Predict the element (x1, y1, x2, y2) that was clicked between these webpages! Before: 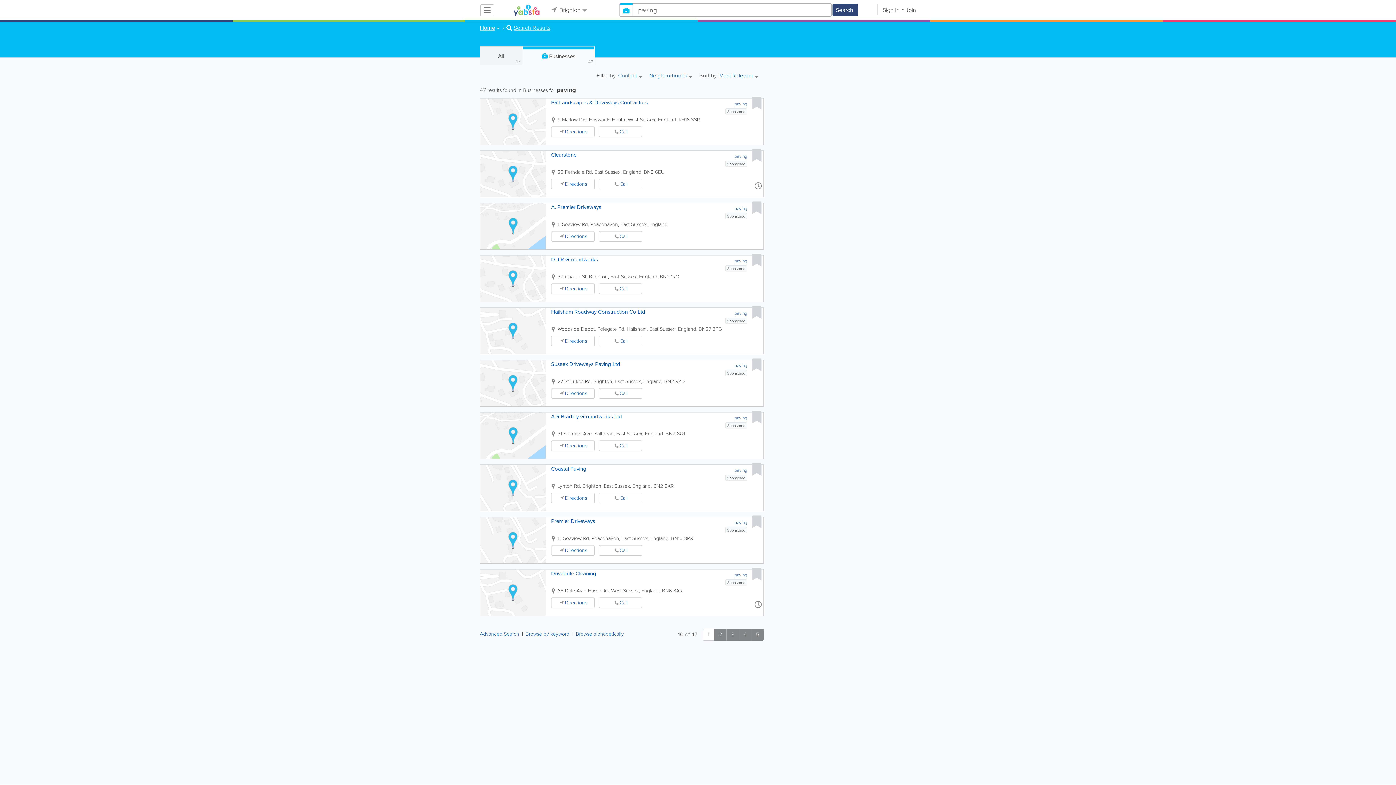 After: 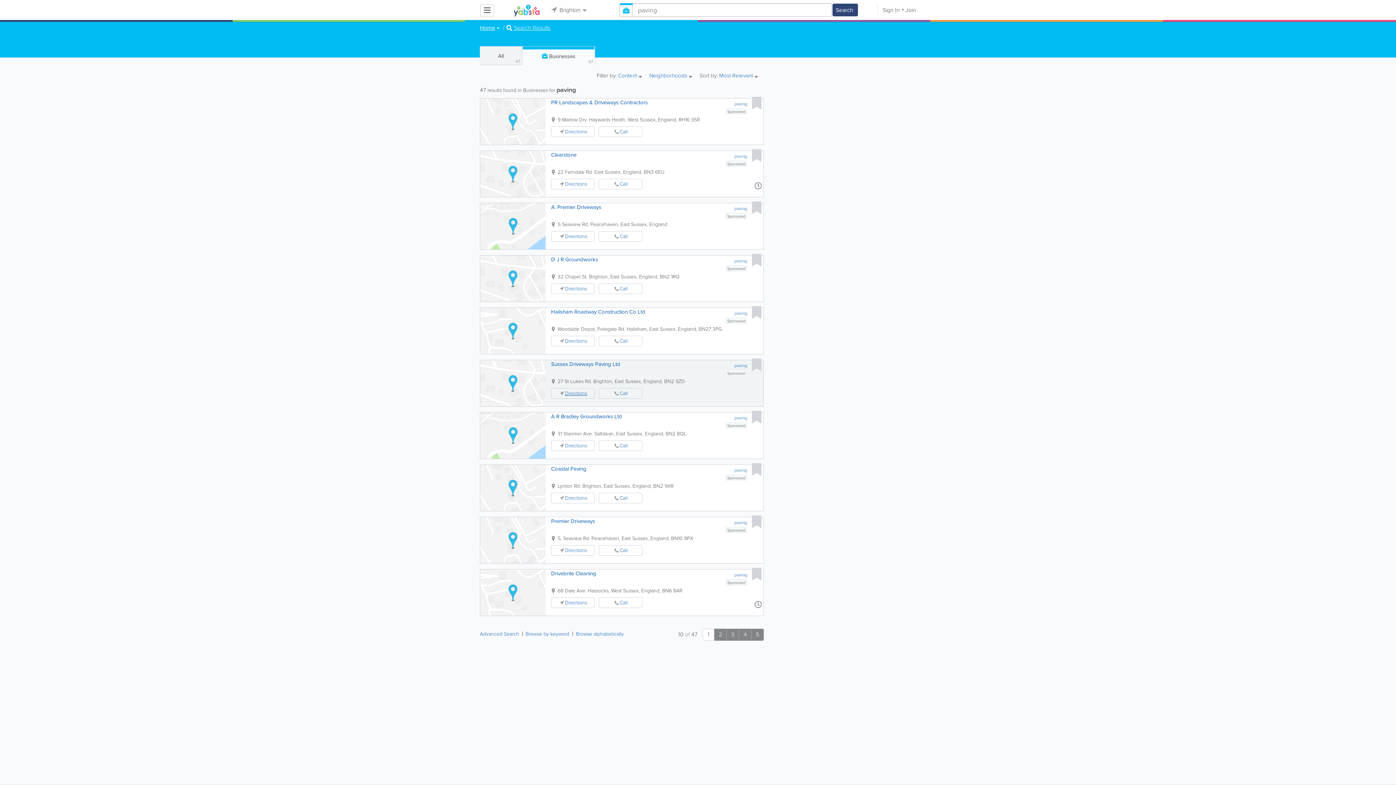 Action: label: Directions bbox: (565, 390, 587, 396)